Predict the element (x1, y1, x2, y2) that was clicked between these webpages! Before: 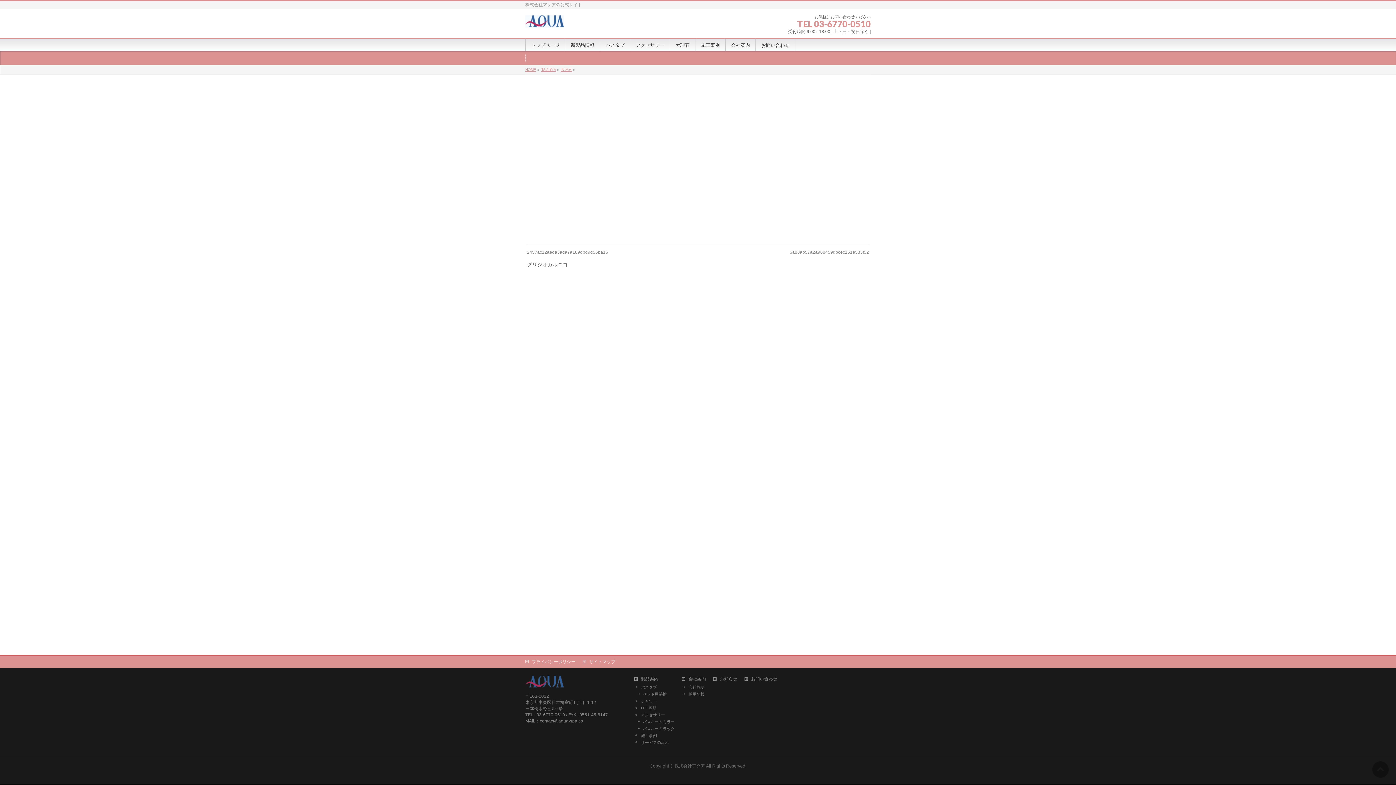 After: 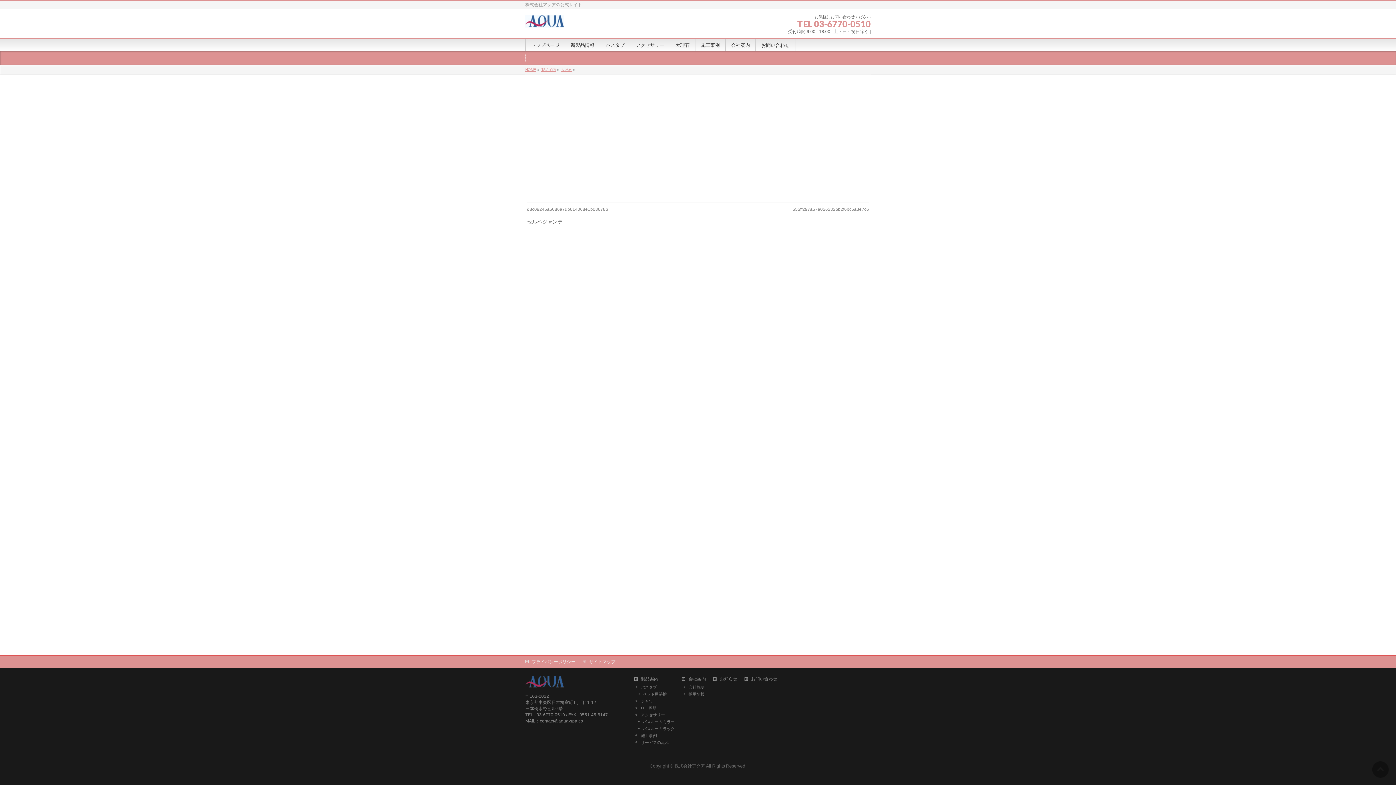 Action: label: 2457ac12aeda3ada7a189dbd9d56ba16 bbox: (527, 249, 608, 254)